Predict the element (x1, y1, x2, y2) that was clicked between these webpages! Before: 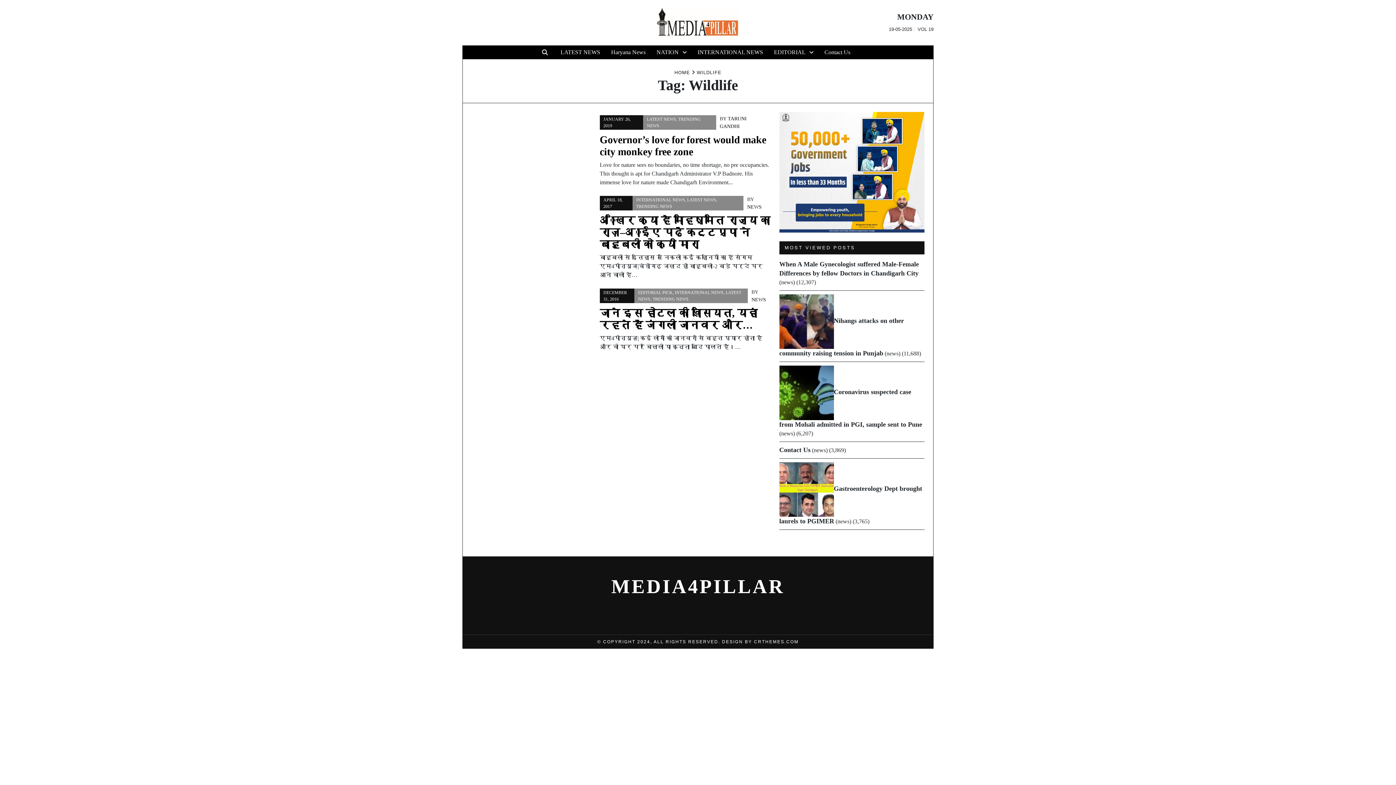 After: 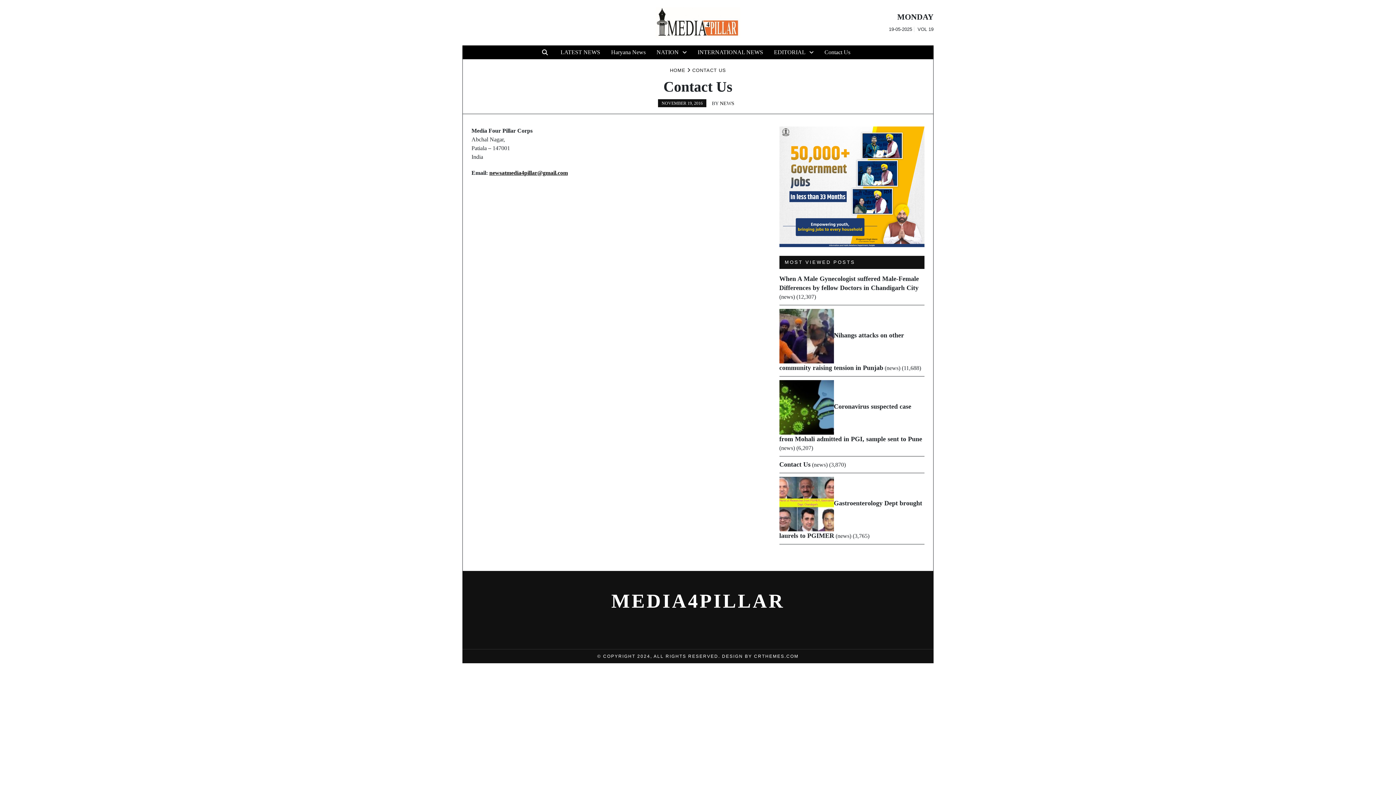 Action: label: Contact Us bbox: (779, 446, 810, 453)